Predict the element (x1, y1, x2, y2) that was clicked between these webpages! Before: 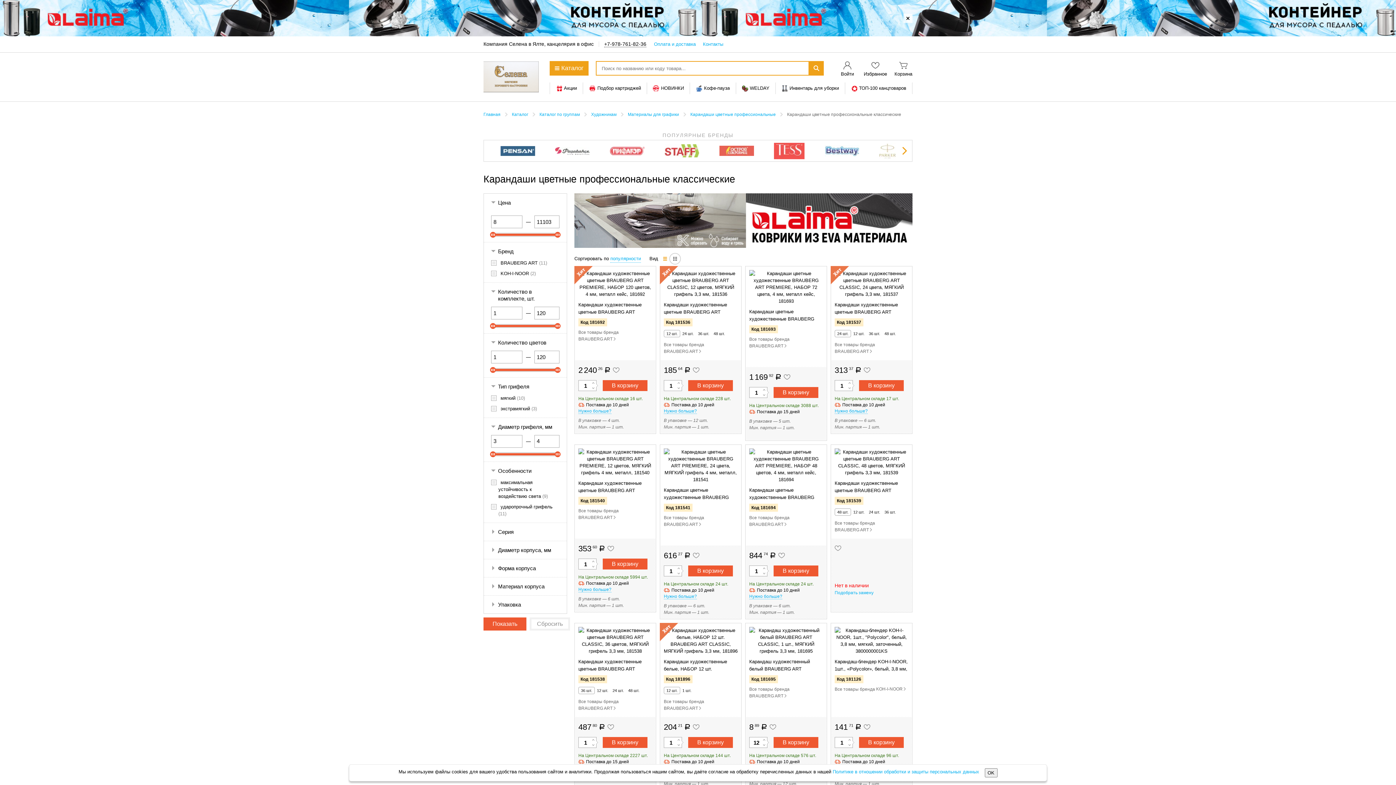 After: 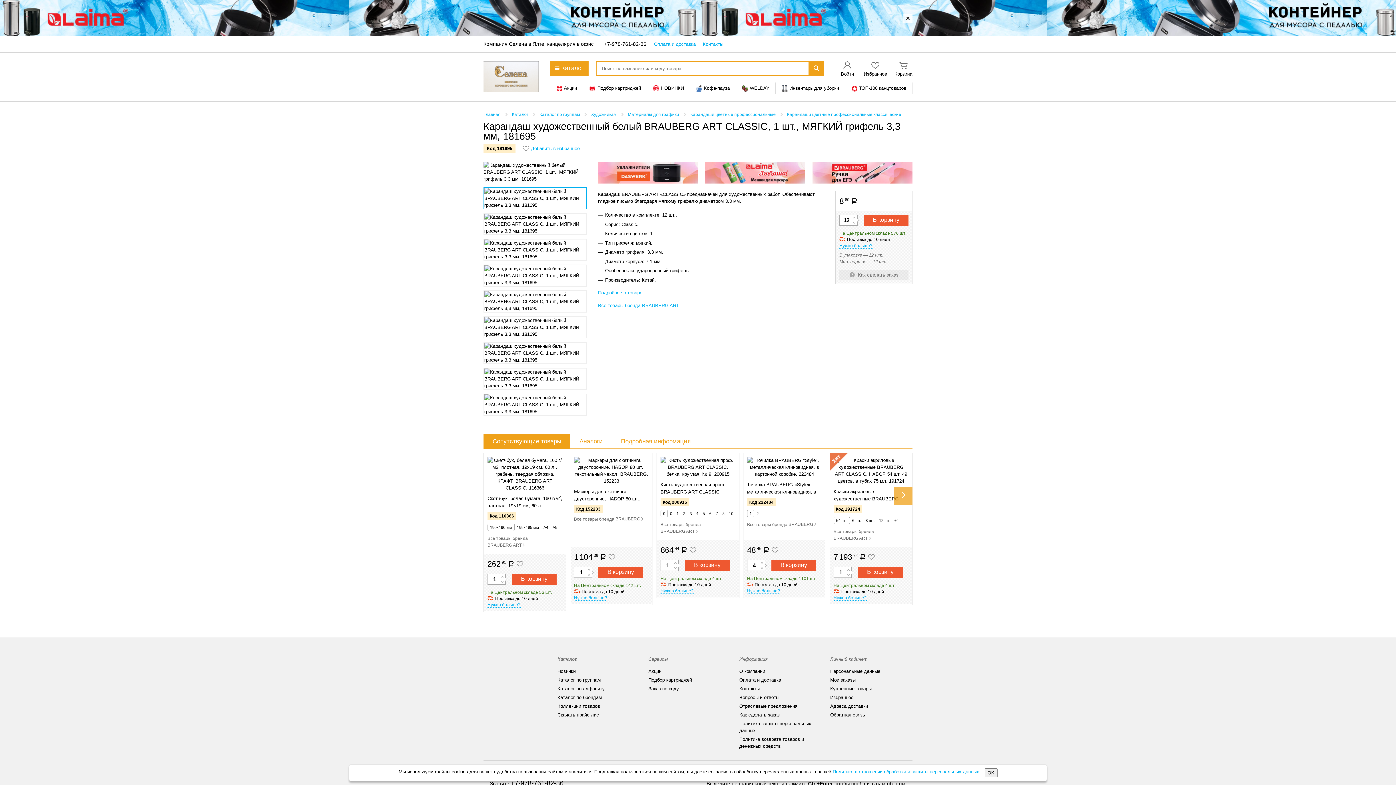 Action: bbox: (749, 626, 823, 673) label: Карандаш художественный белый BRAUBERG ART CLASSIC, 1 шт., МЯГКИЙ грифель 3,3 мм, 181695